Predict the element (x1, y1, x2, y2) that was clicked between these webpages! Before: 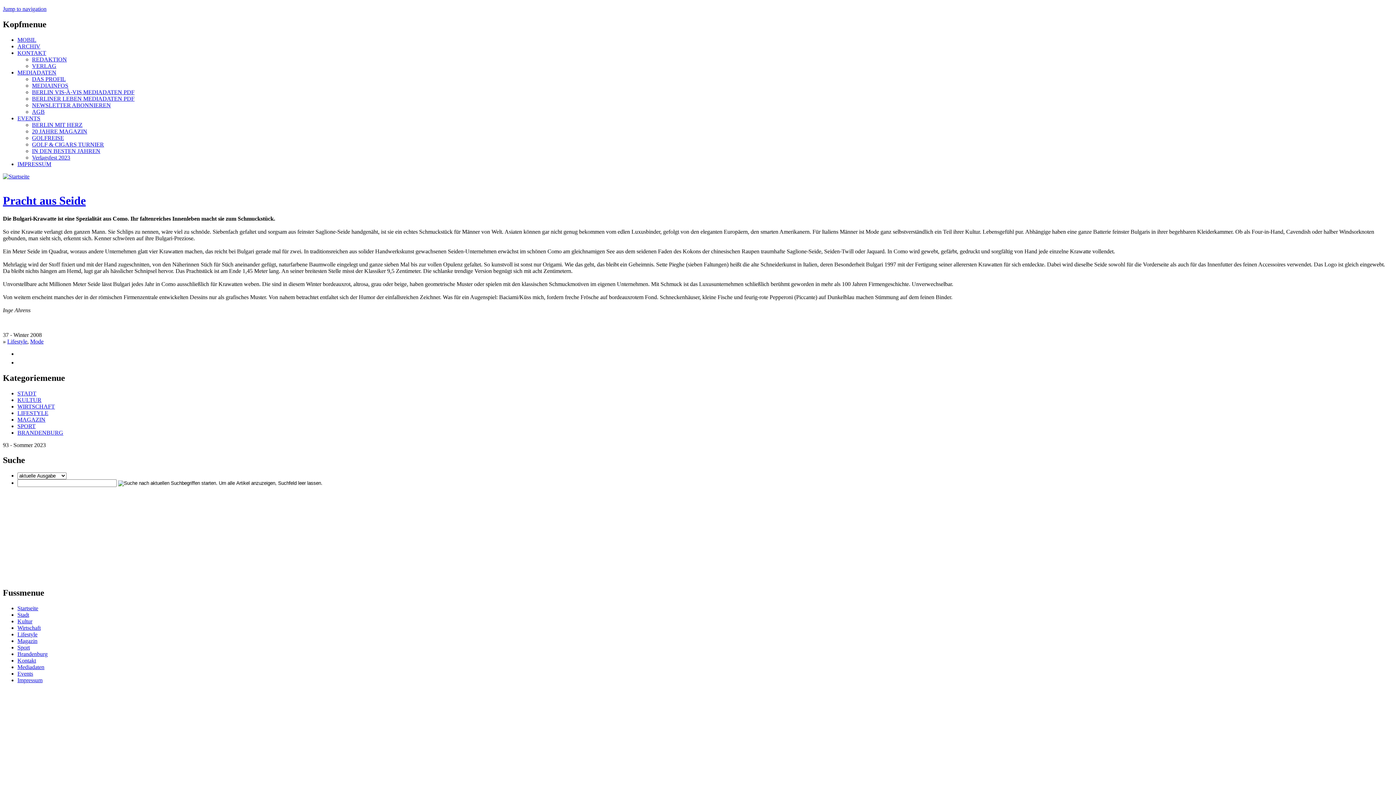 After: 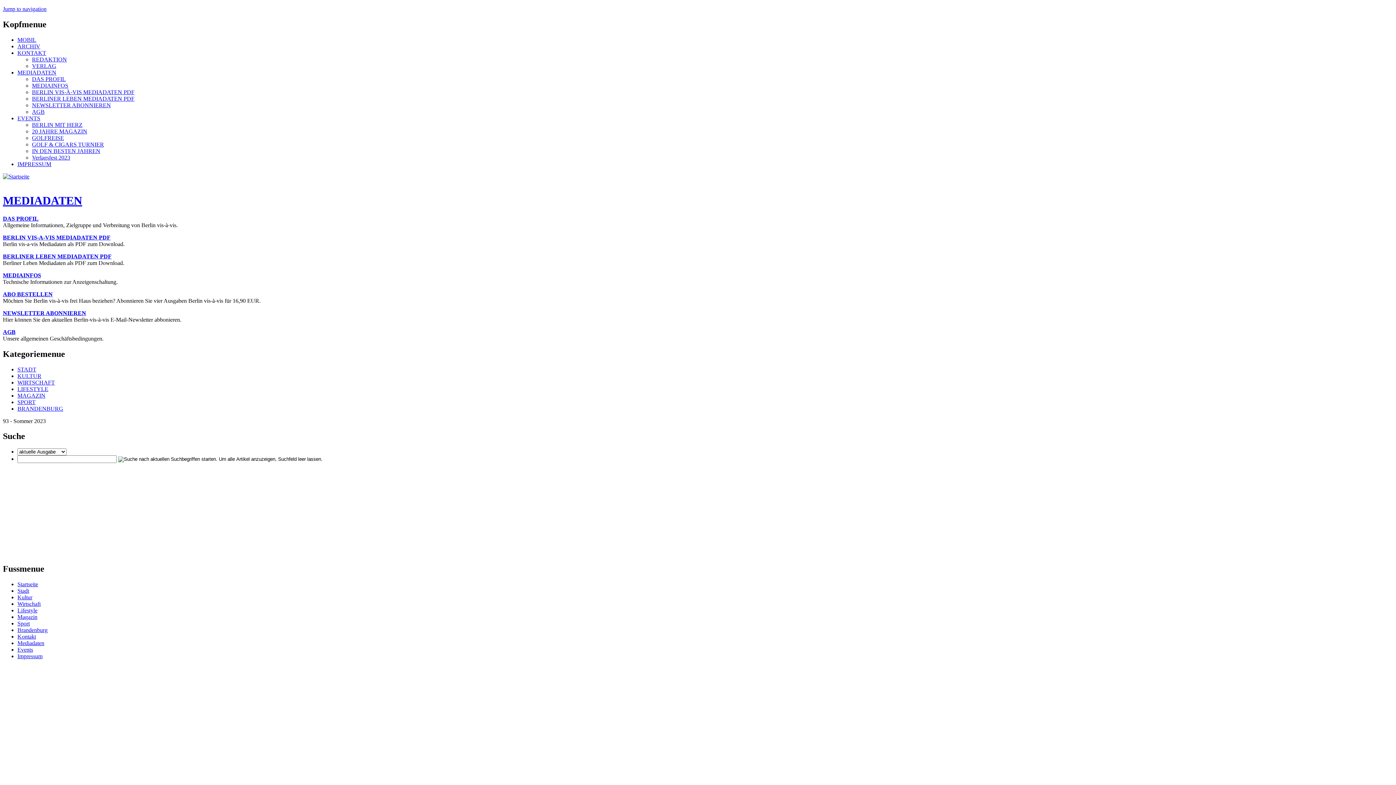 Action: label: MEDIADATEN bbox: (17, 69, 56, 75)